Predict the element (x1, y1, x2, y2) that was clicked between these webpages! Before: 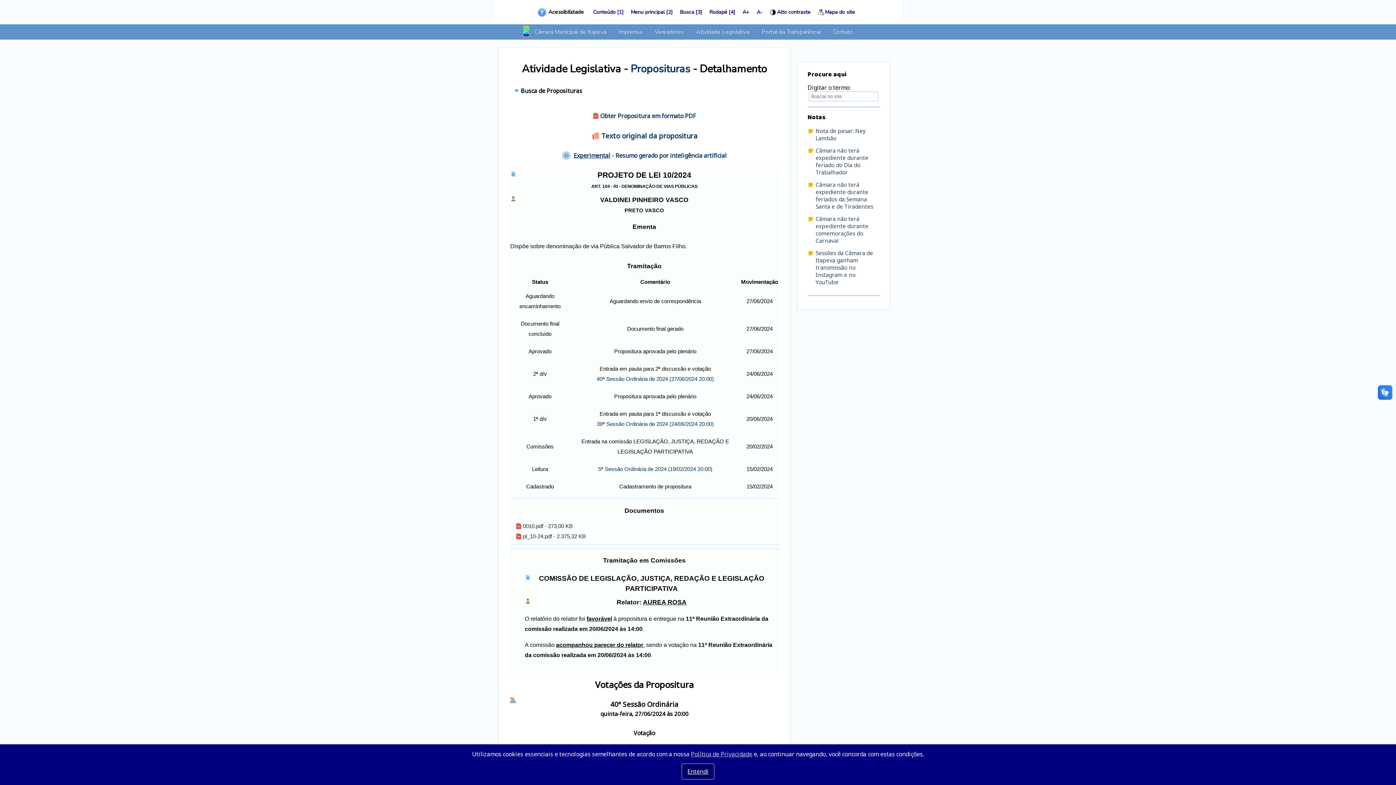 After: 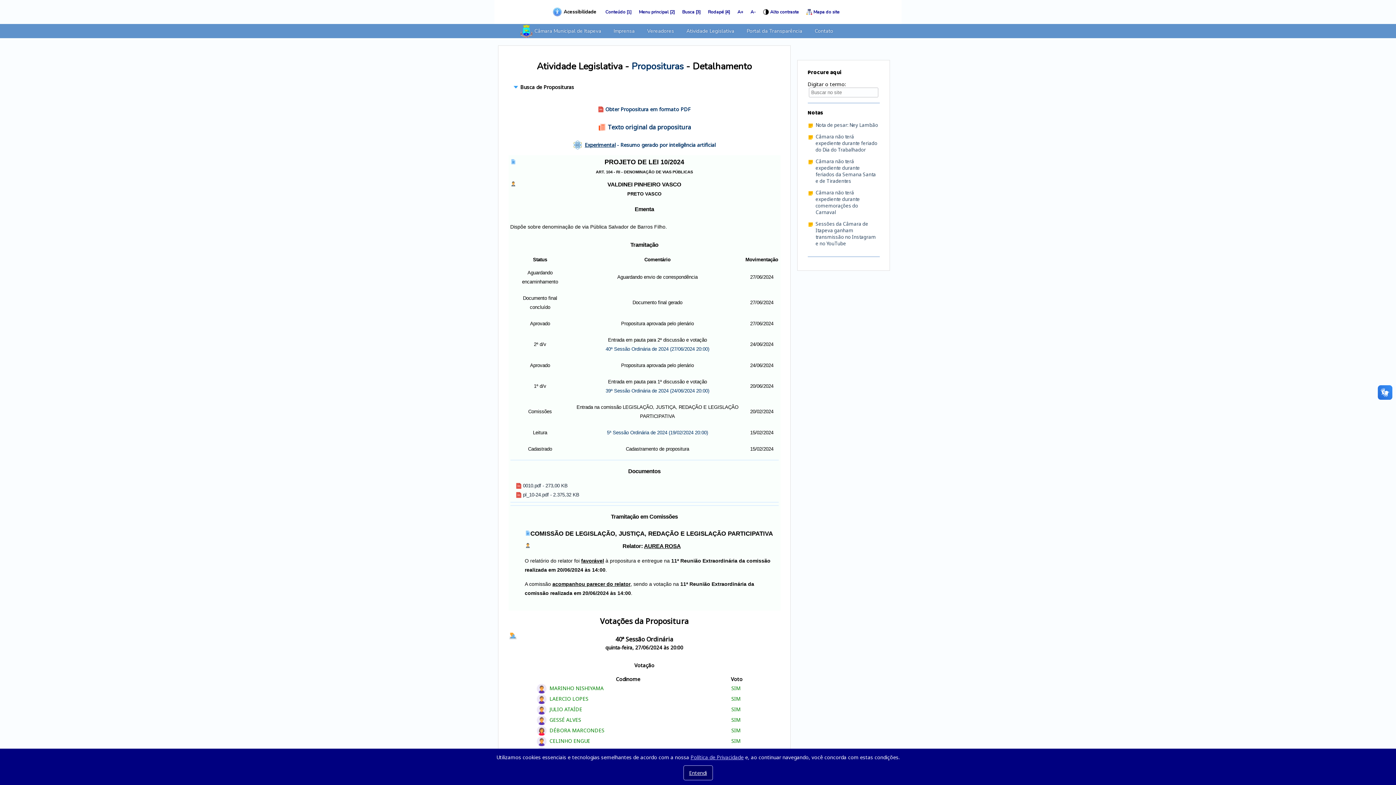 Action: label: A- bbox: (756, 8, 762, 15)